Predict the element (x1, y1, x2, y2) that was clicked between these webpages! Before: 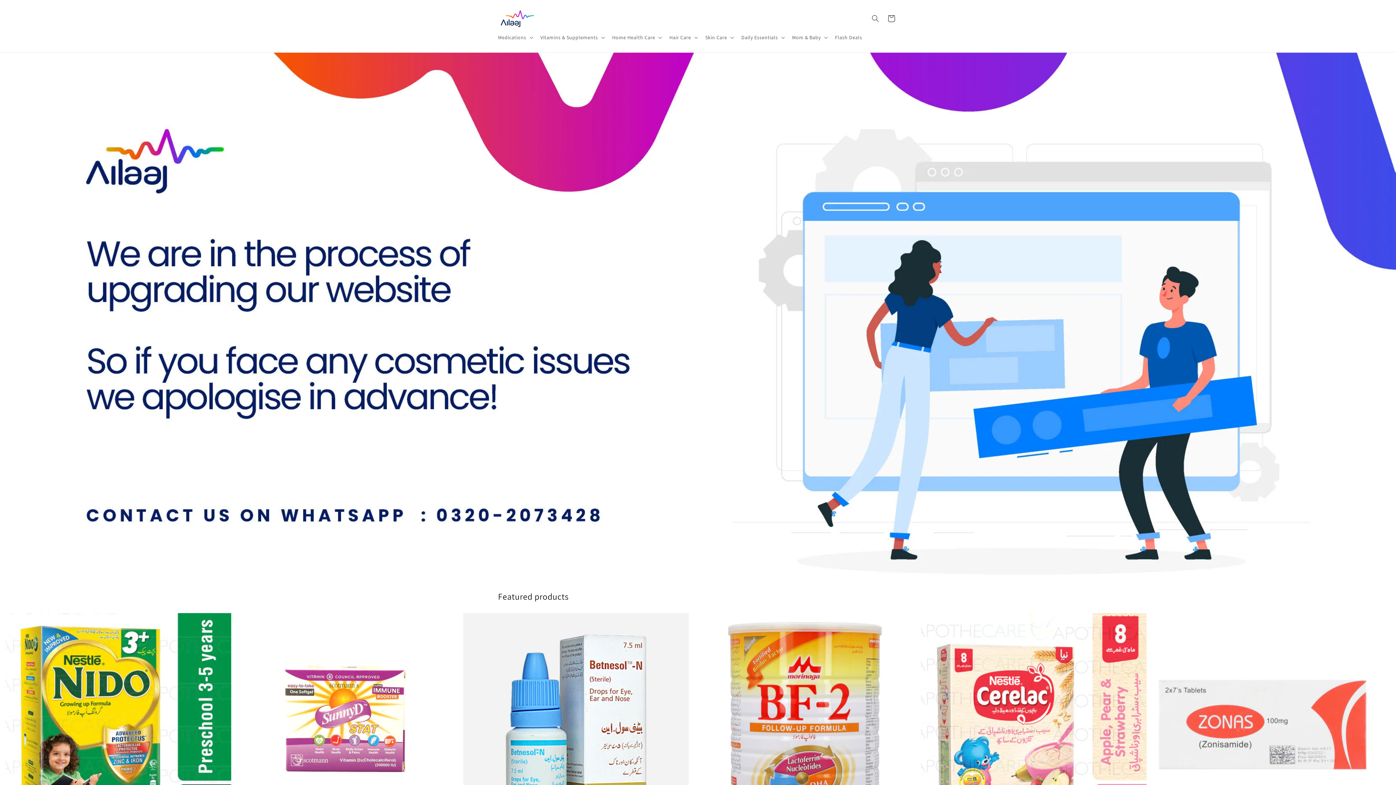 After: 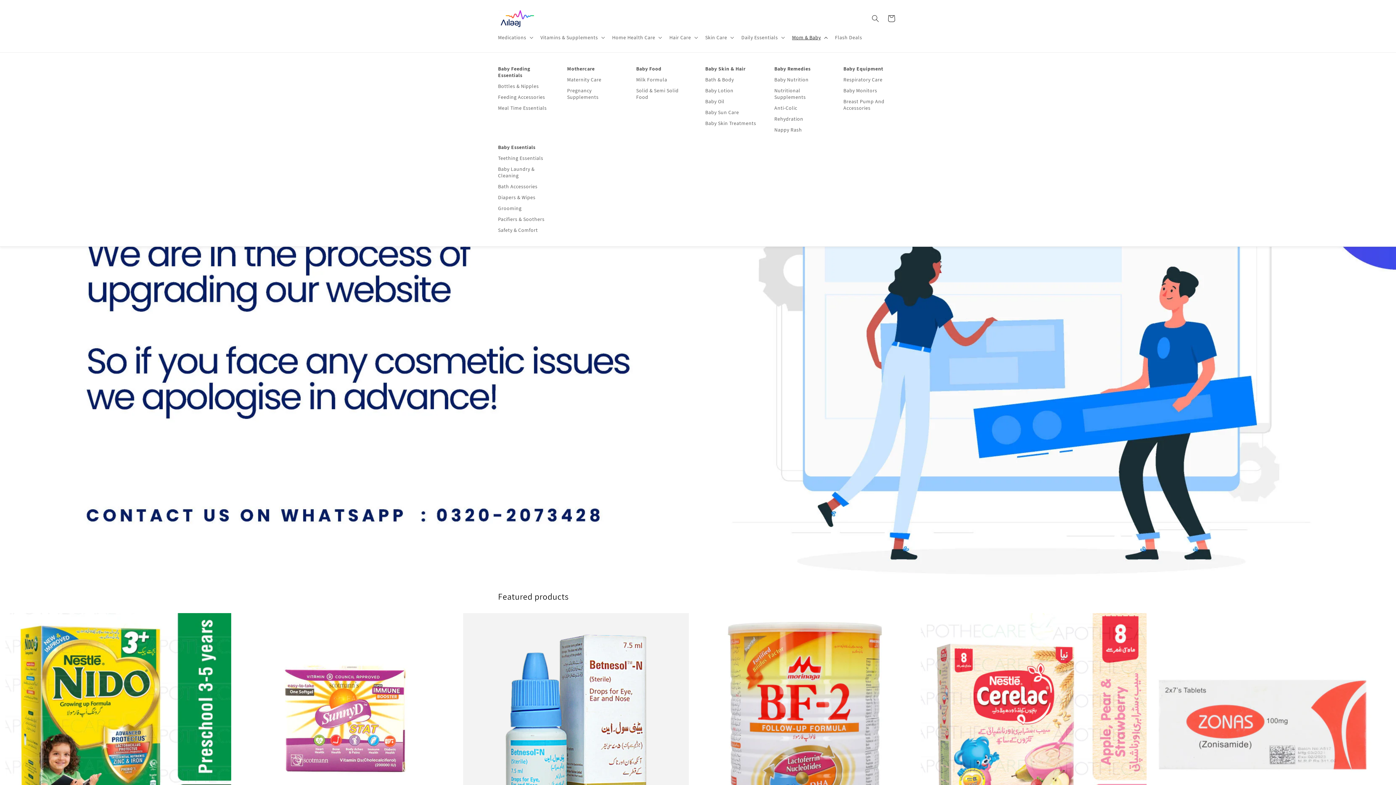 Action: label: Mom & Baby bbox: (787, 29, 830, 45)